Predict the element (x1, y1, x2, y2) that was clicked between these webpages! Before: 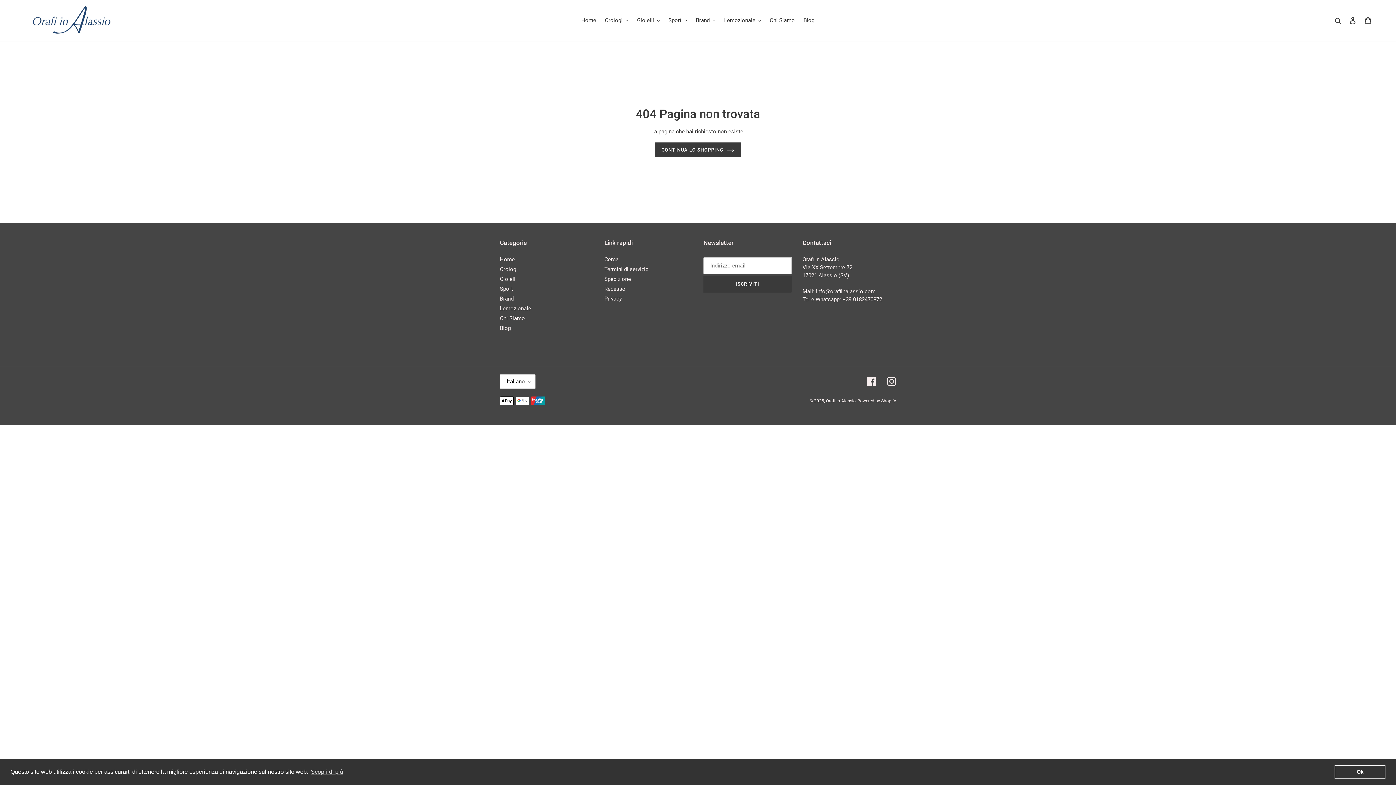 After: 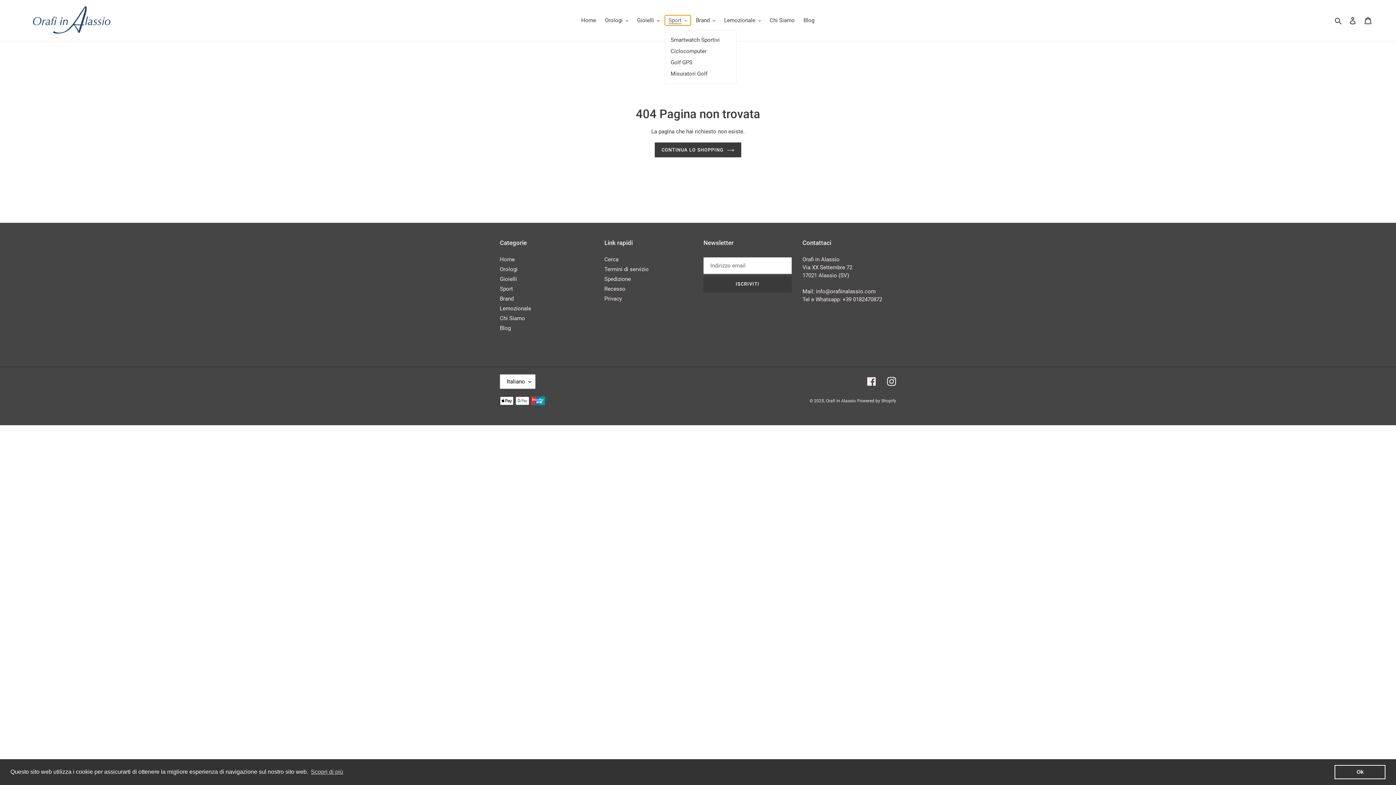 Action: label: Sport bbox: (665, 15, 691, 25)